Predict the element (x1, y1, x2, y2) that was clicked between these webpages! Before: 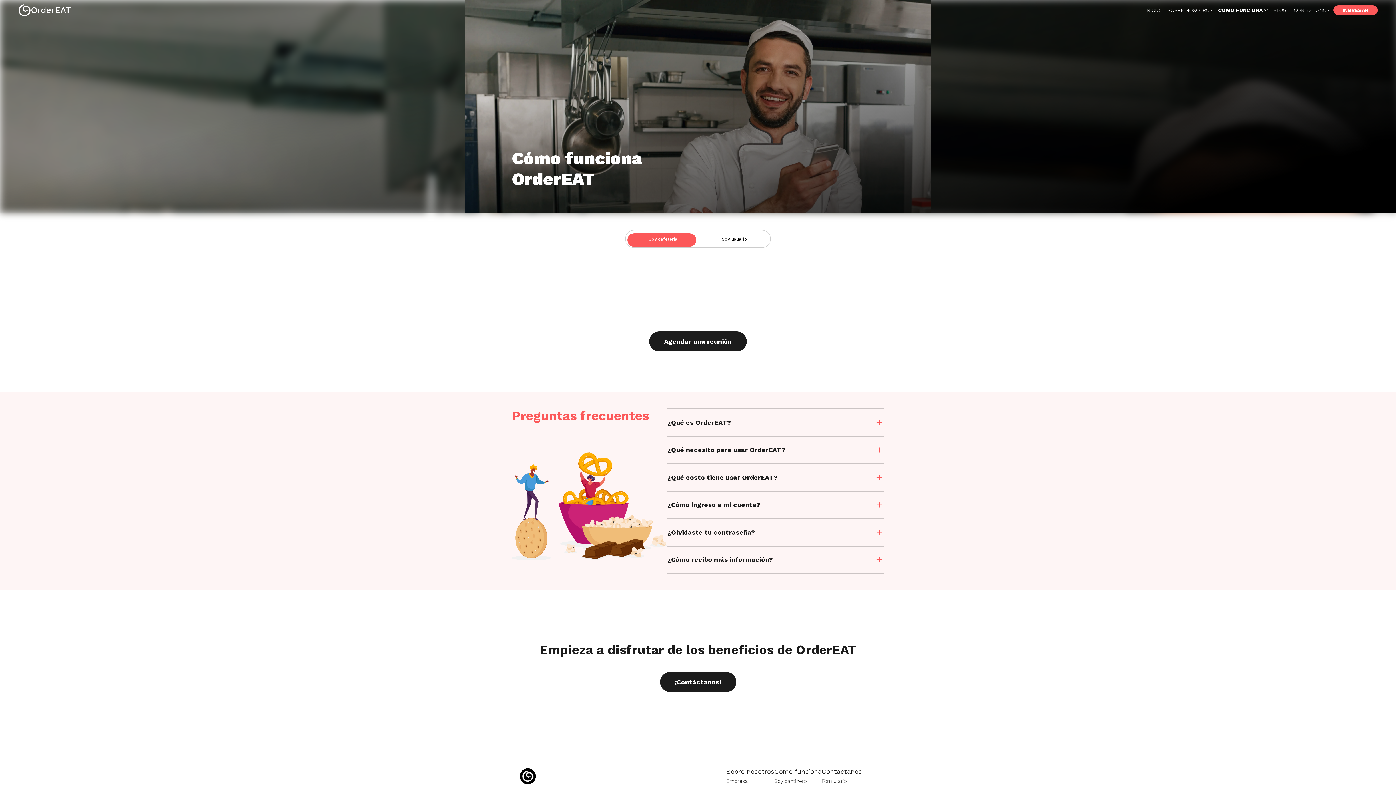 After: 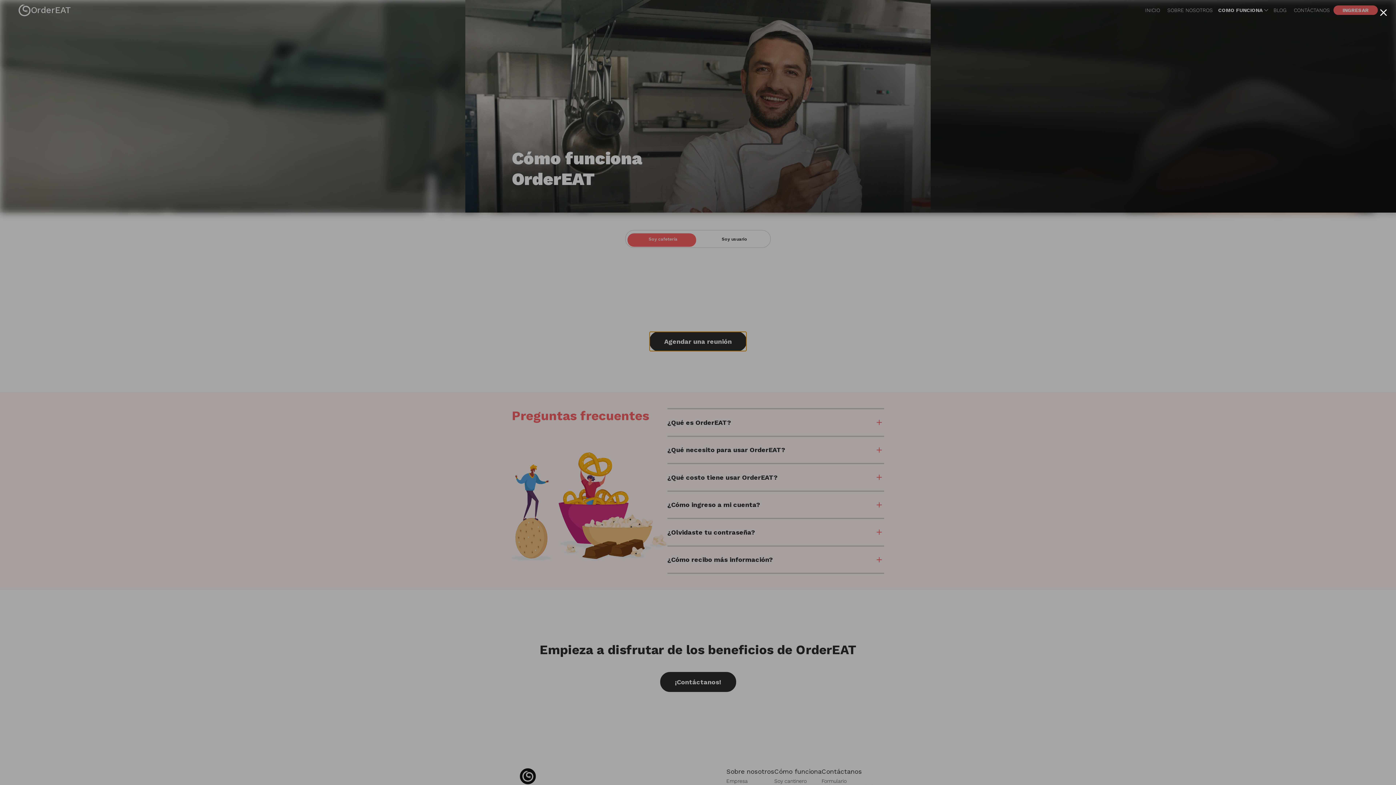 Action: label: Agendar una reunión bbox: (649, 331, 746, 351)